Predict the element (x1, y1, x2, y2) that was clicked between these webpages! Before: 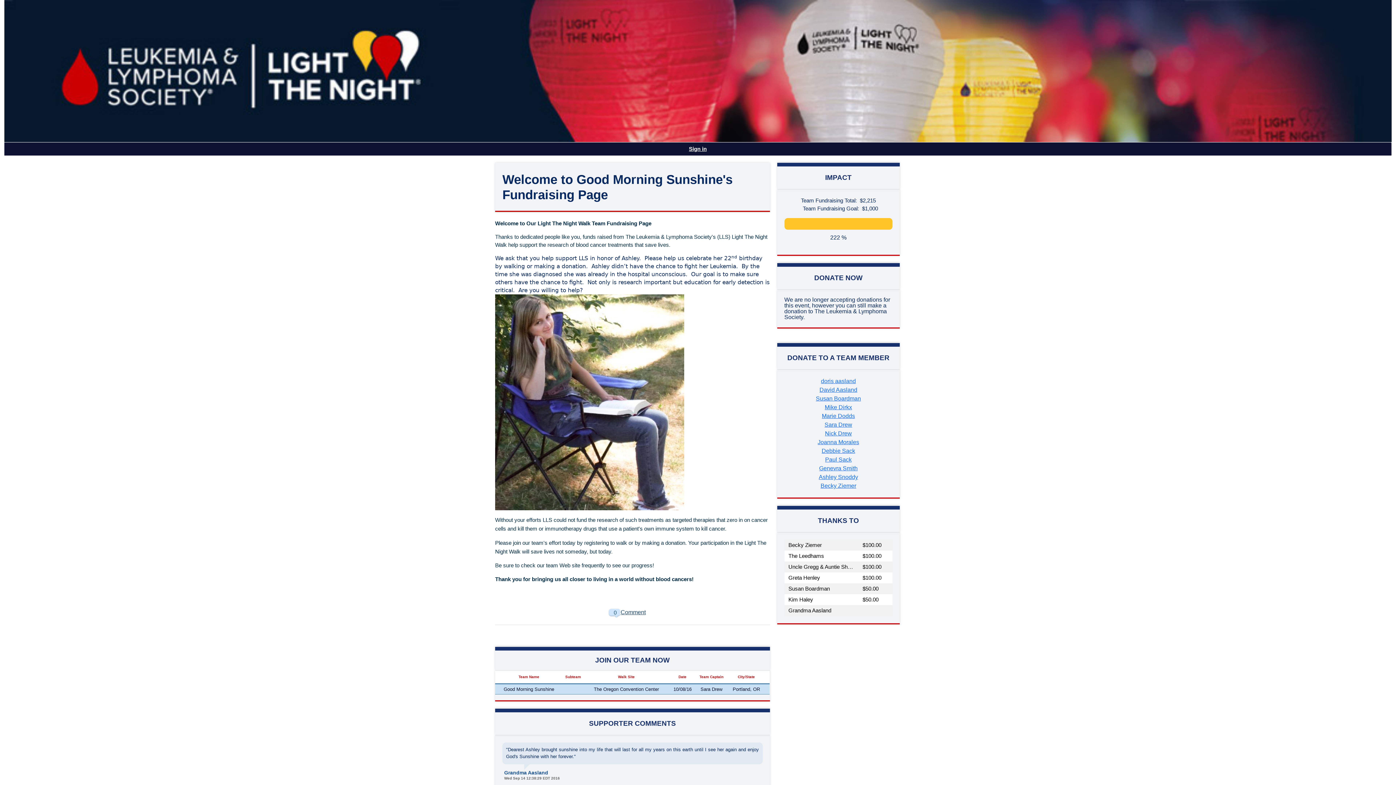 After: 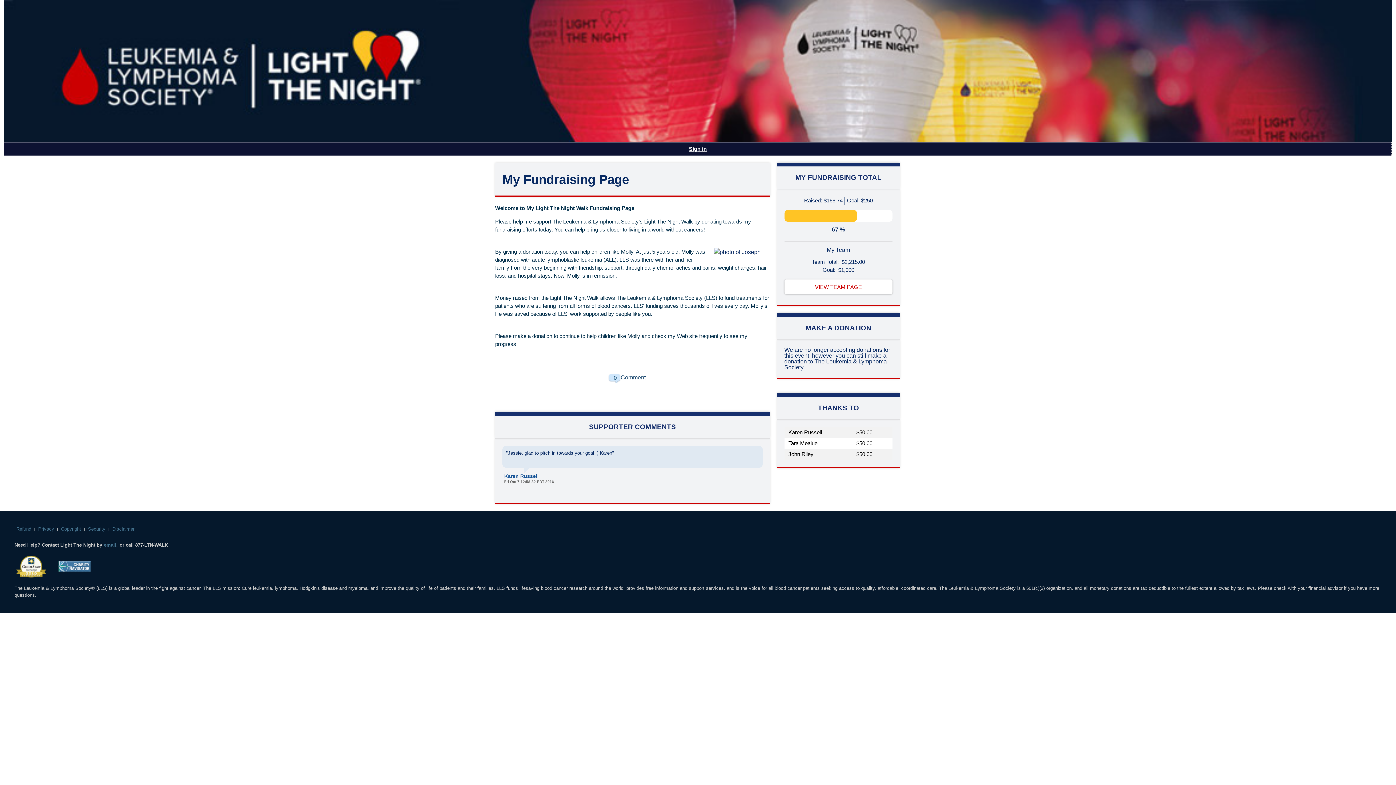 Action: bbox: (819, 465, 857, 471) label: Genevra Smith